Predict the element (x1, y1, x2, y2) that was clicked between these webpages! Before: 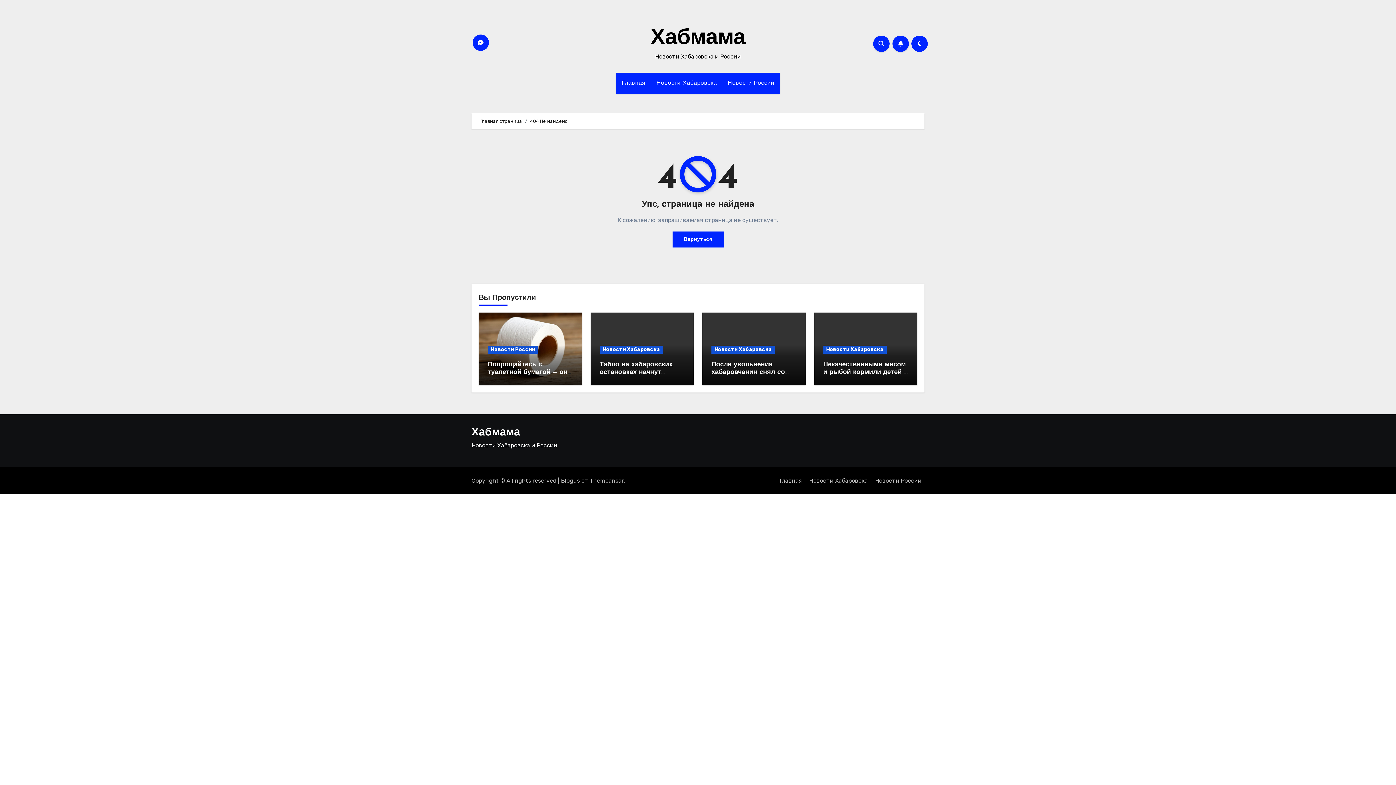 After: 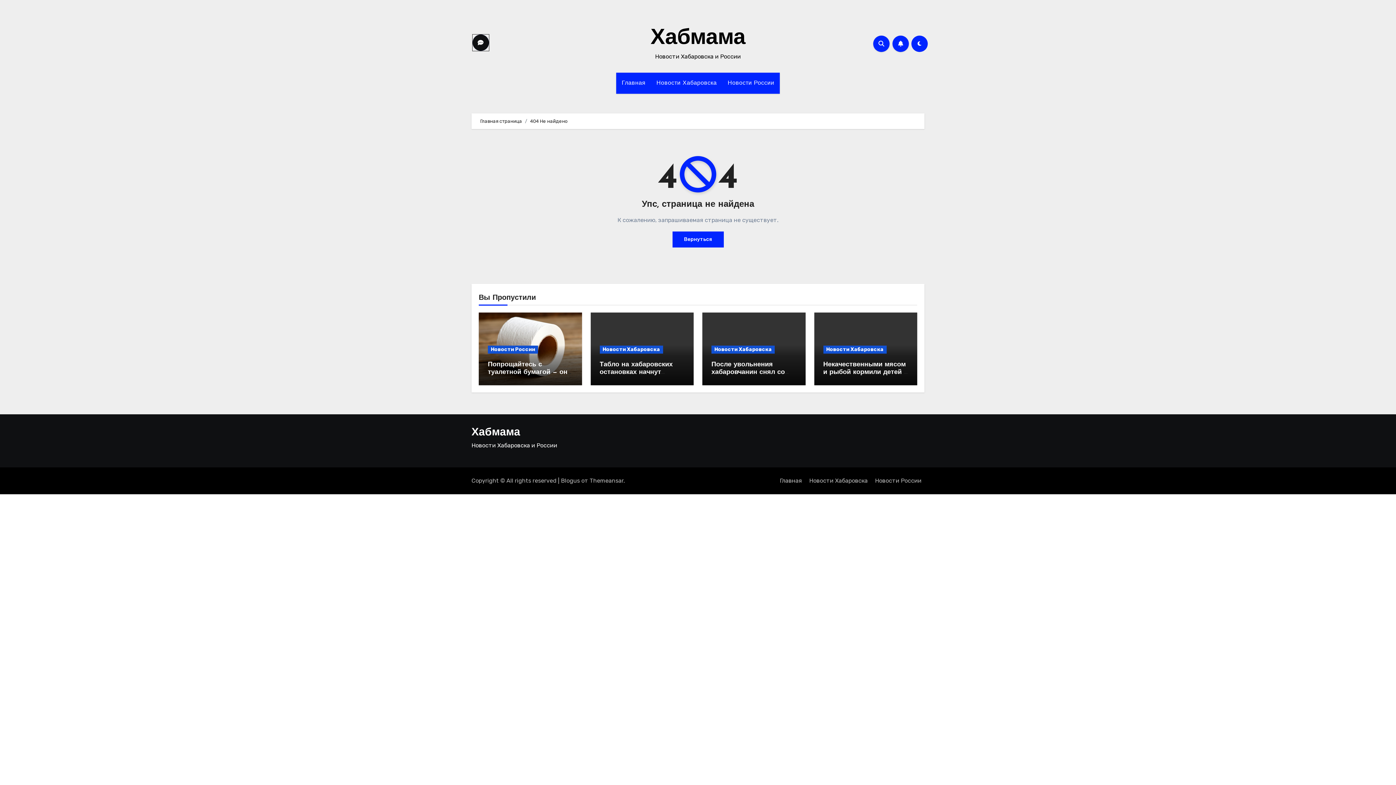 Action: bbox: (472, 34, 488, 50)